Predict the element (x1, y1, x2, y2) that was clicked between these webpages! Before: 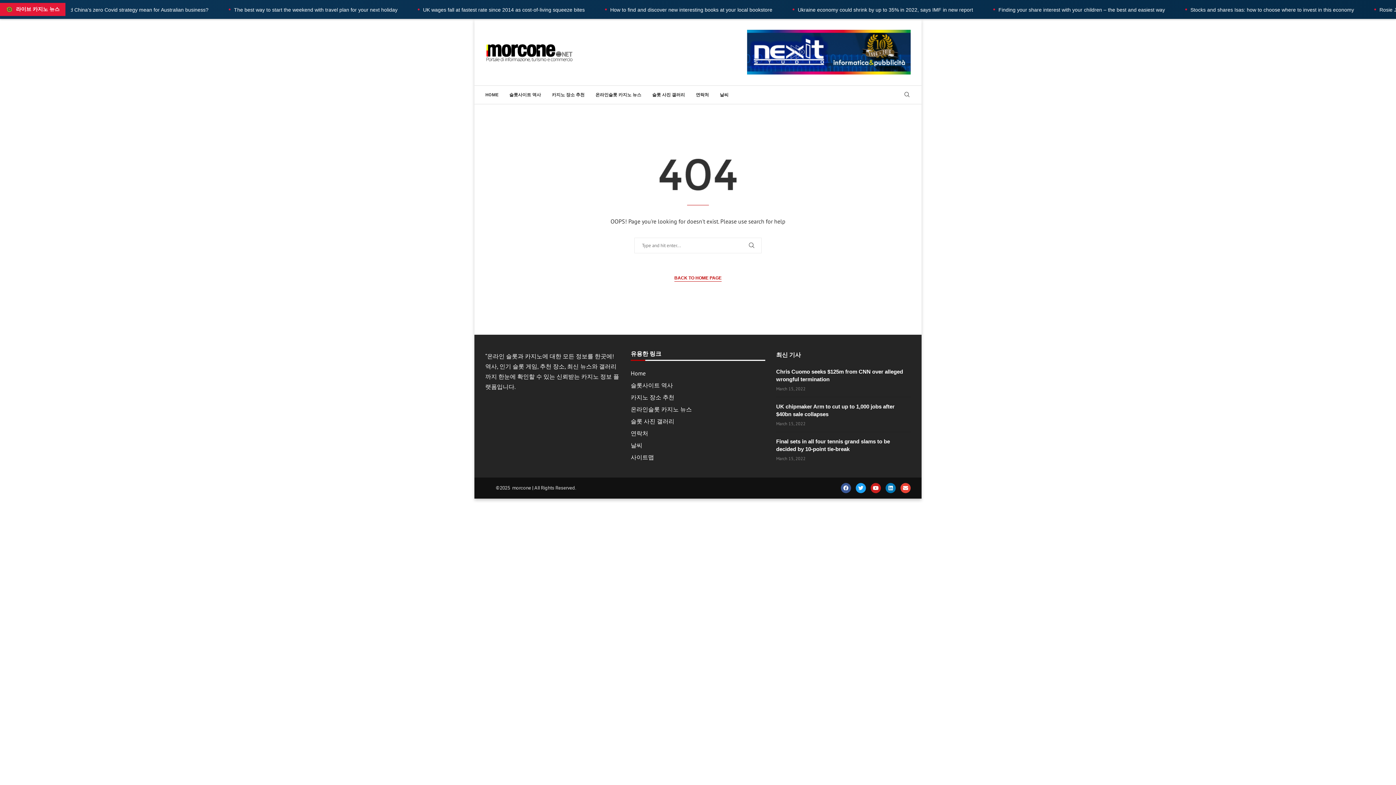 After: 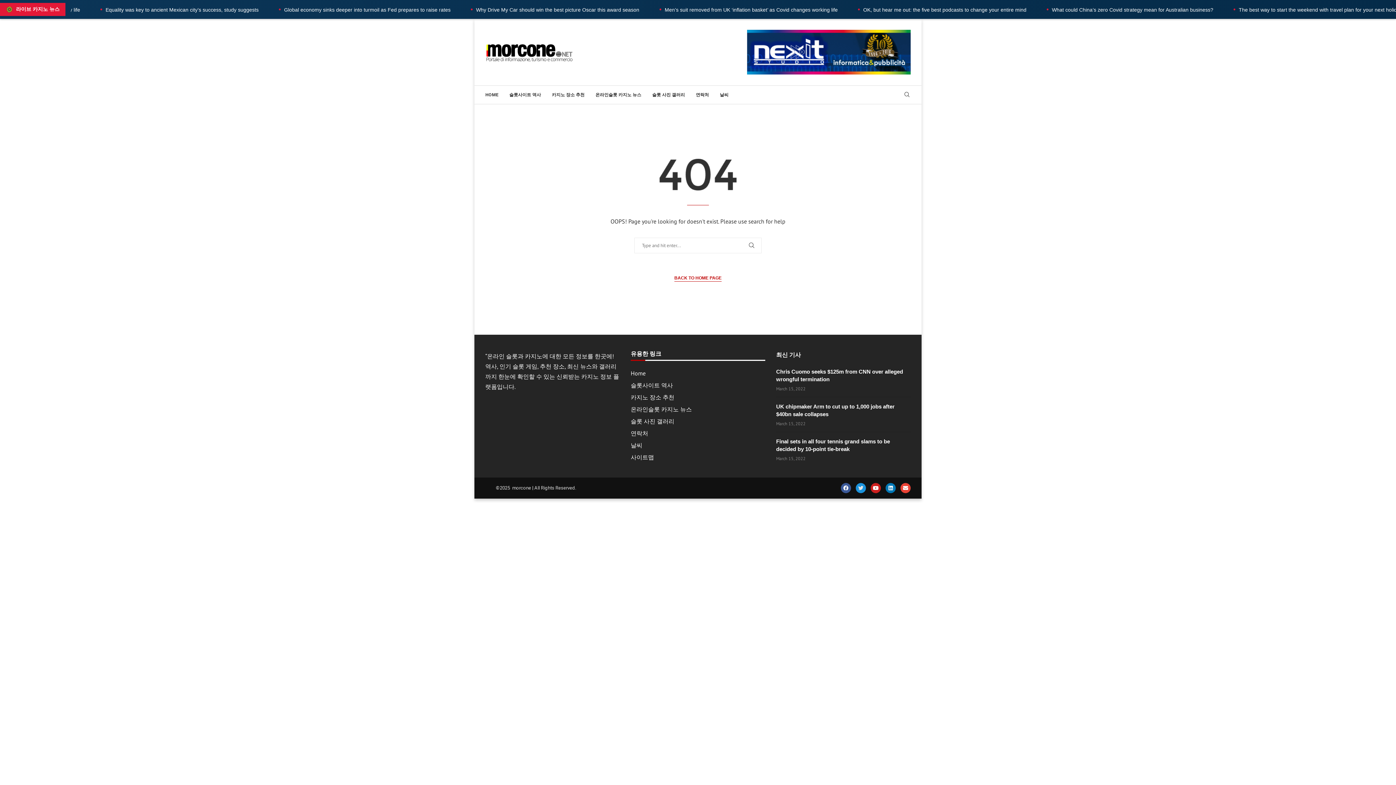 Action: bbox: (855, 483, 866, 493) label: Twitter